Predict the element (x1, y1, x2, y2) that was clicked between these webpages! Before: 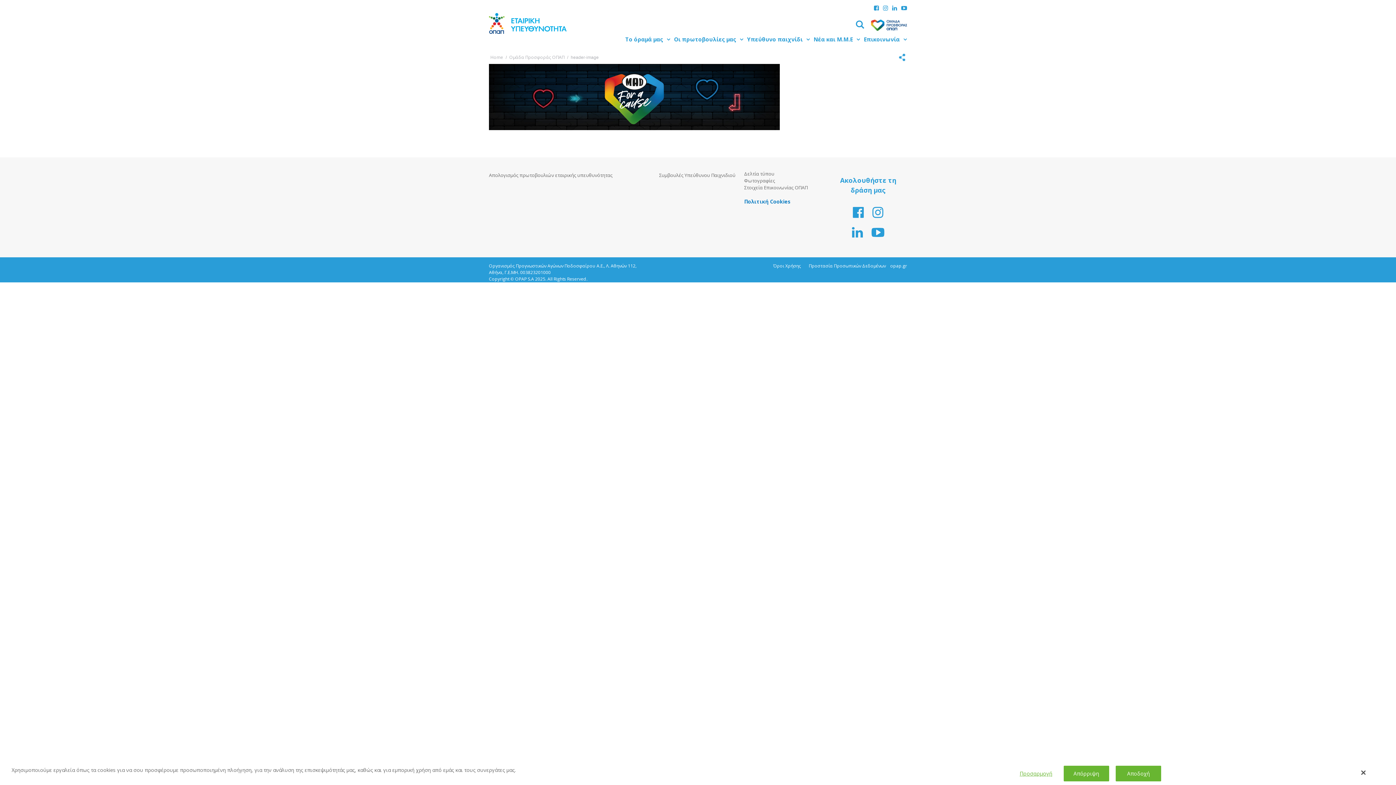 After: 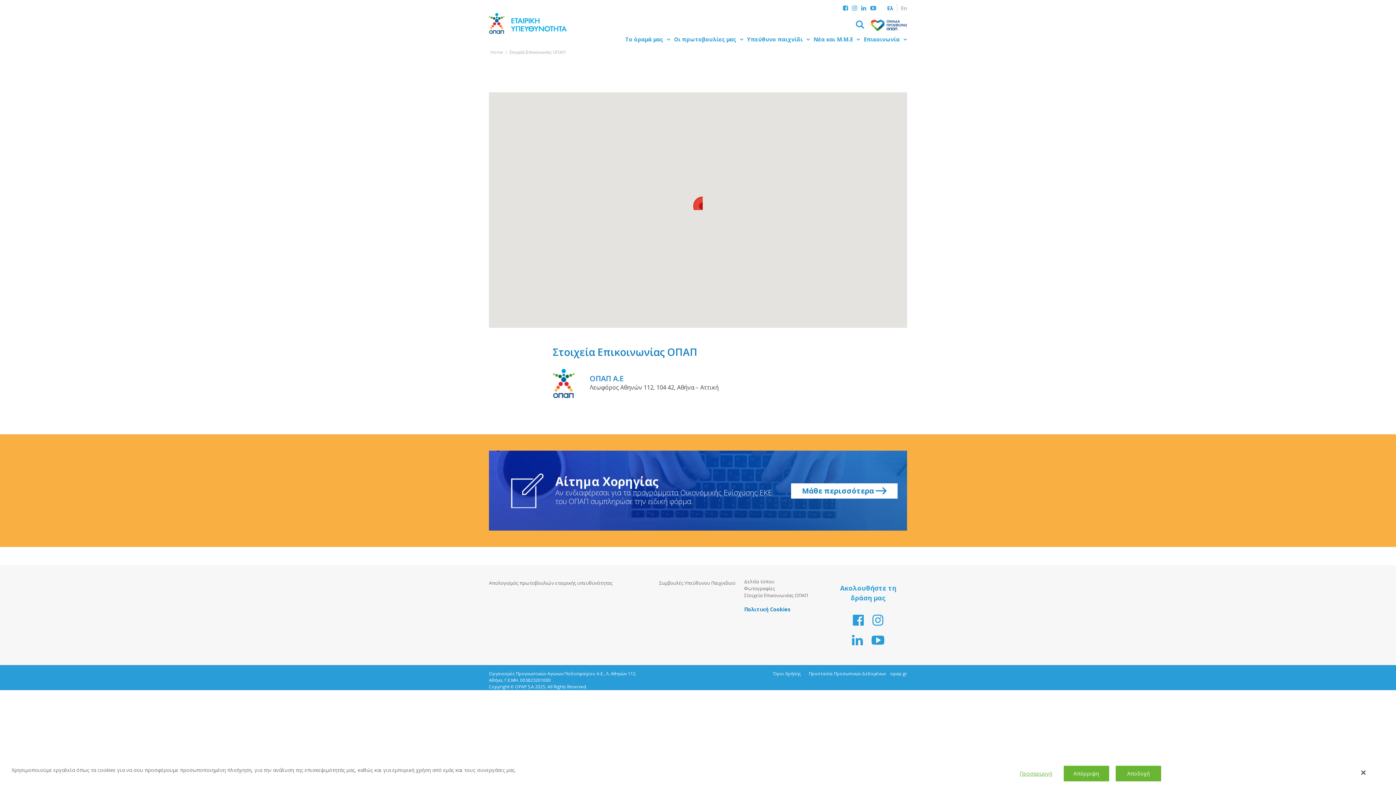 Action: label: Στοιχεία Επικοινωνίας ΟΠΑΠ bbox: (744, 184, 817, 190)